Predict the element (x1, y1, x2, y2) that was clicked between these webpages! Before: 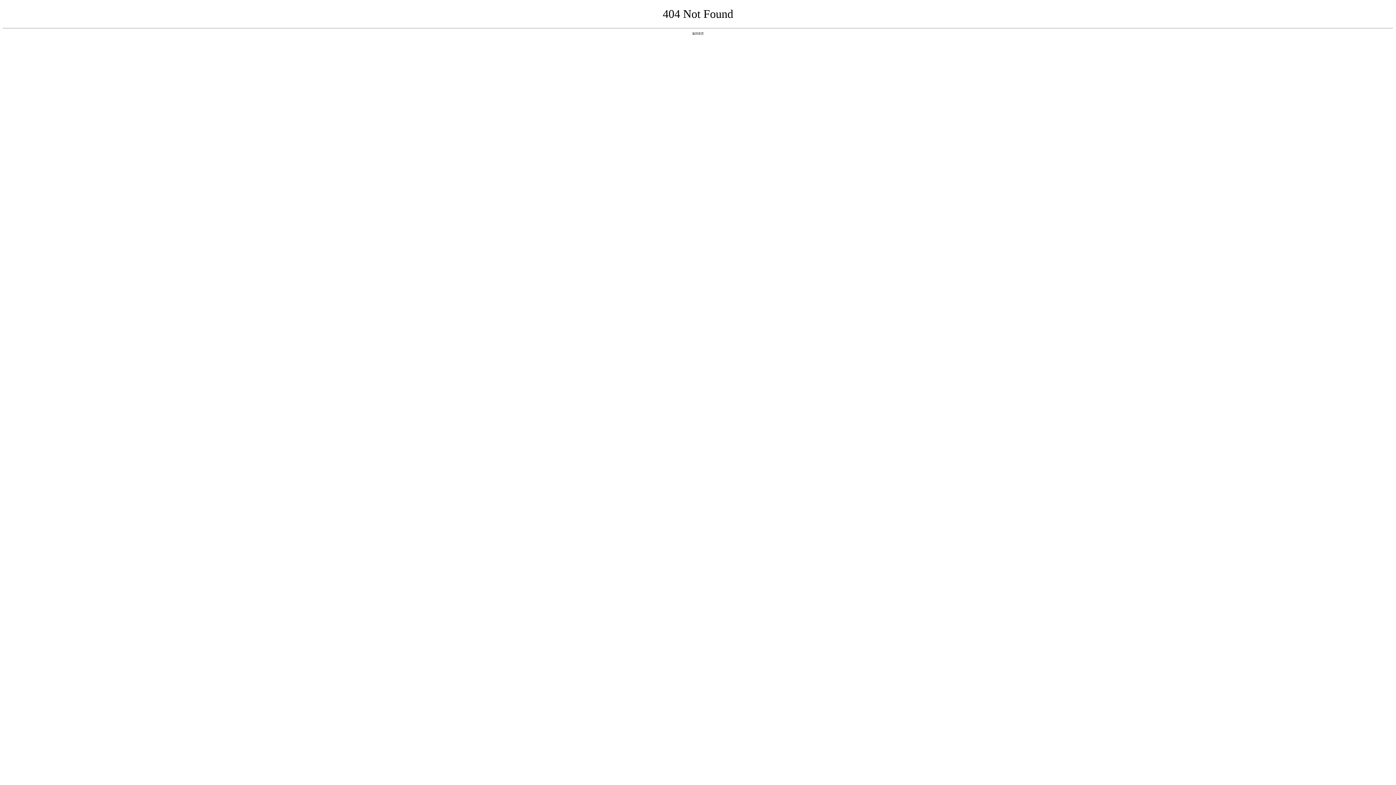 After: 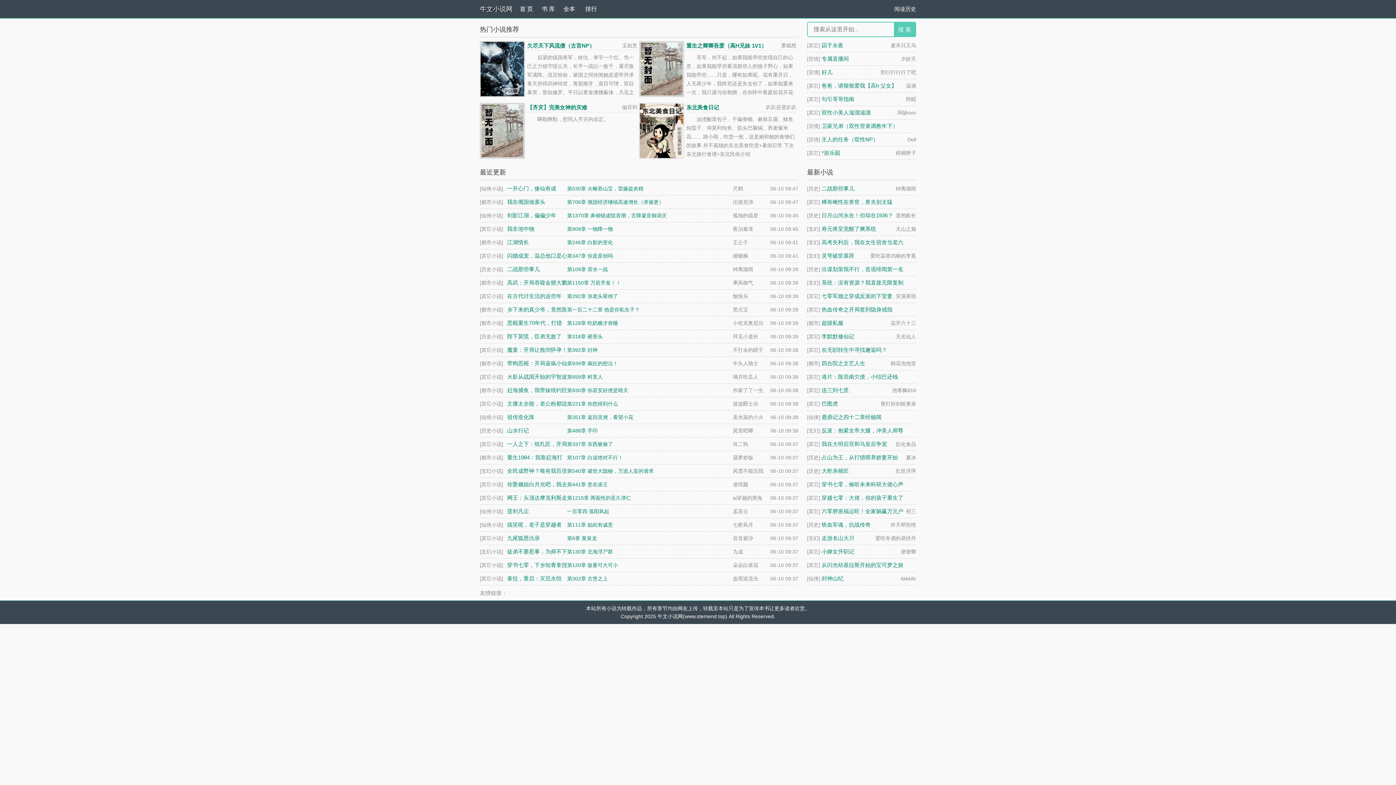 Action: label: 返回首页 bbox: (692, 31, 704, 35)